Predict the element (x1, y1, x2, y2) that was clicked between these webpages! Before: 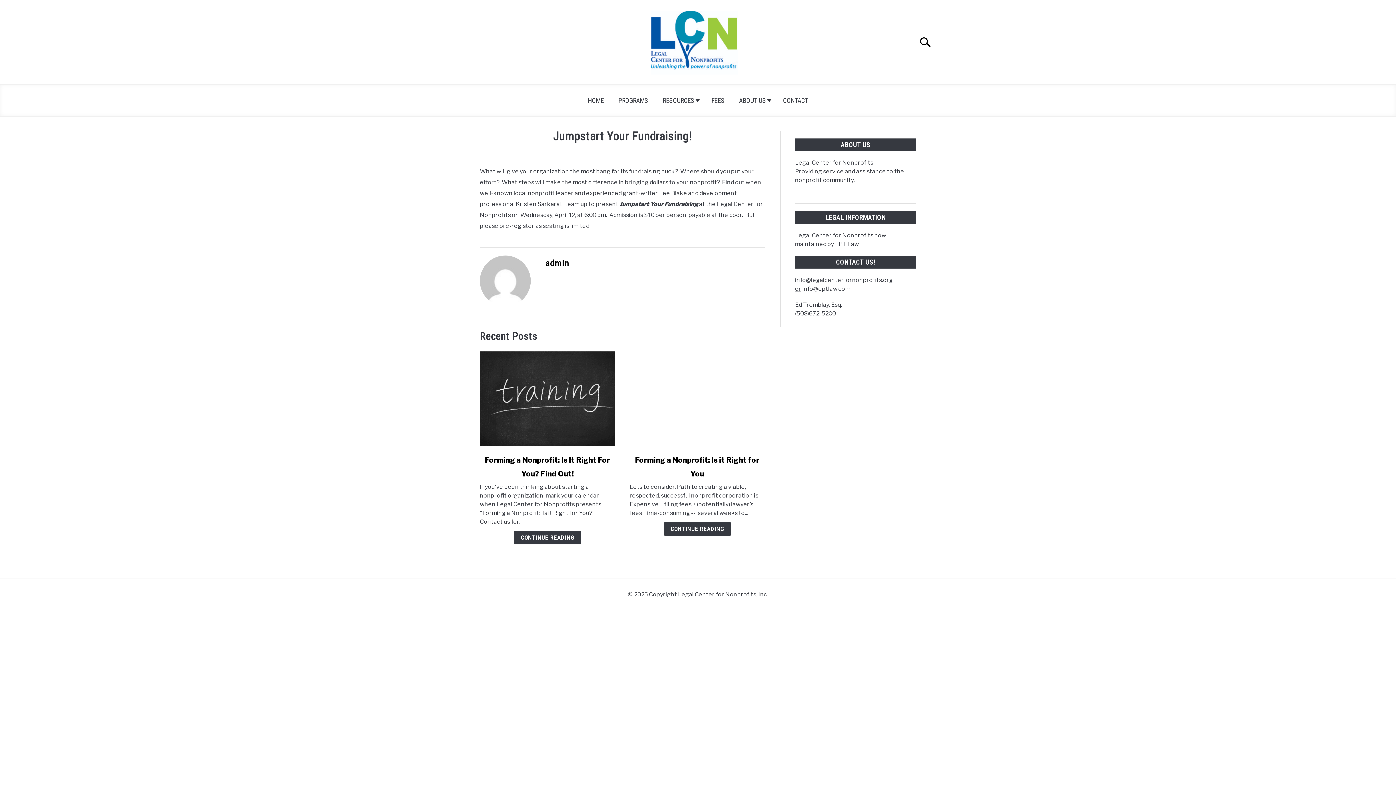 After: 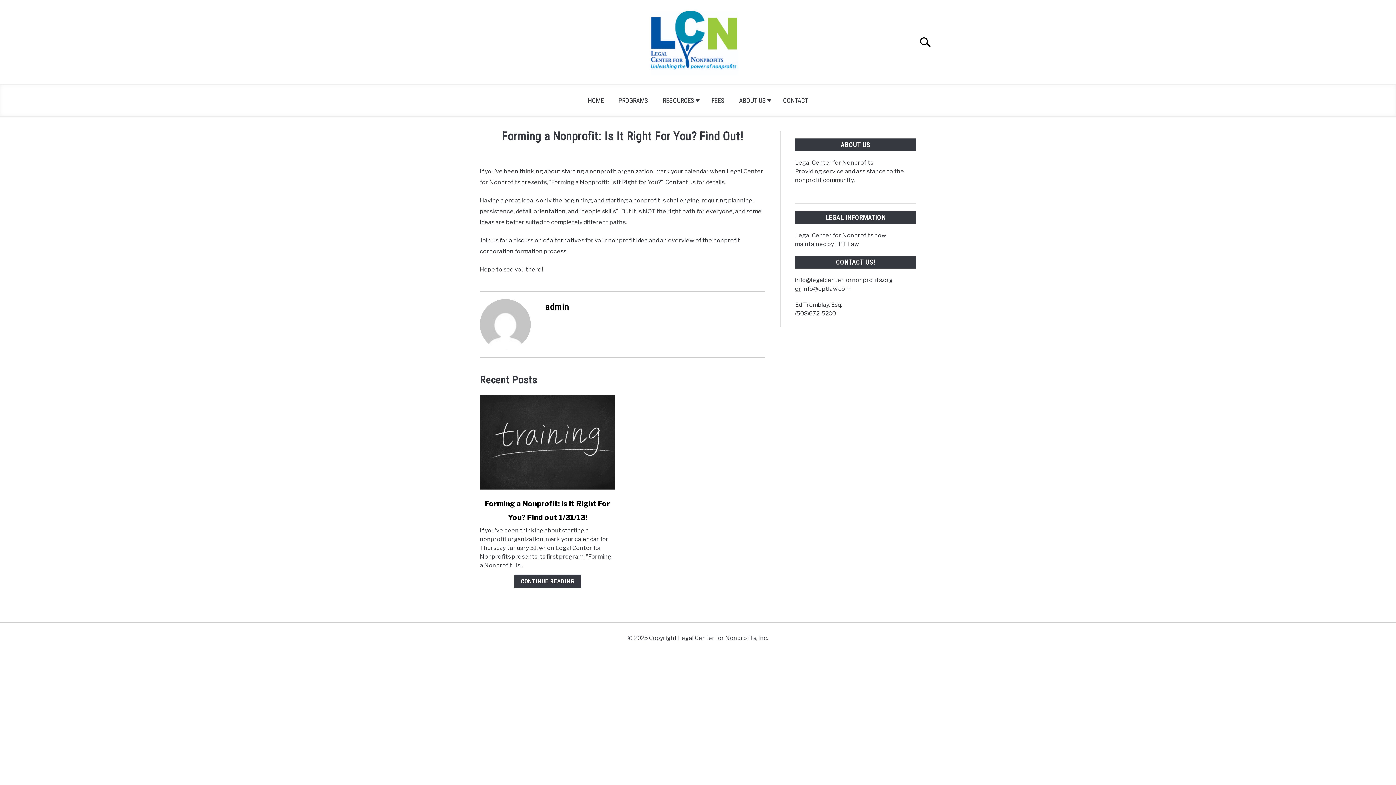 Action: bbox: (514, 531, 581, 544) label: Continue Reading: Forming a Nonprofit:  Is It Right For You?  Find Out!